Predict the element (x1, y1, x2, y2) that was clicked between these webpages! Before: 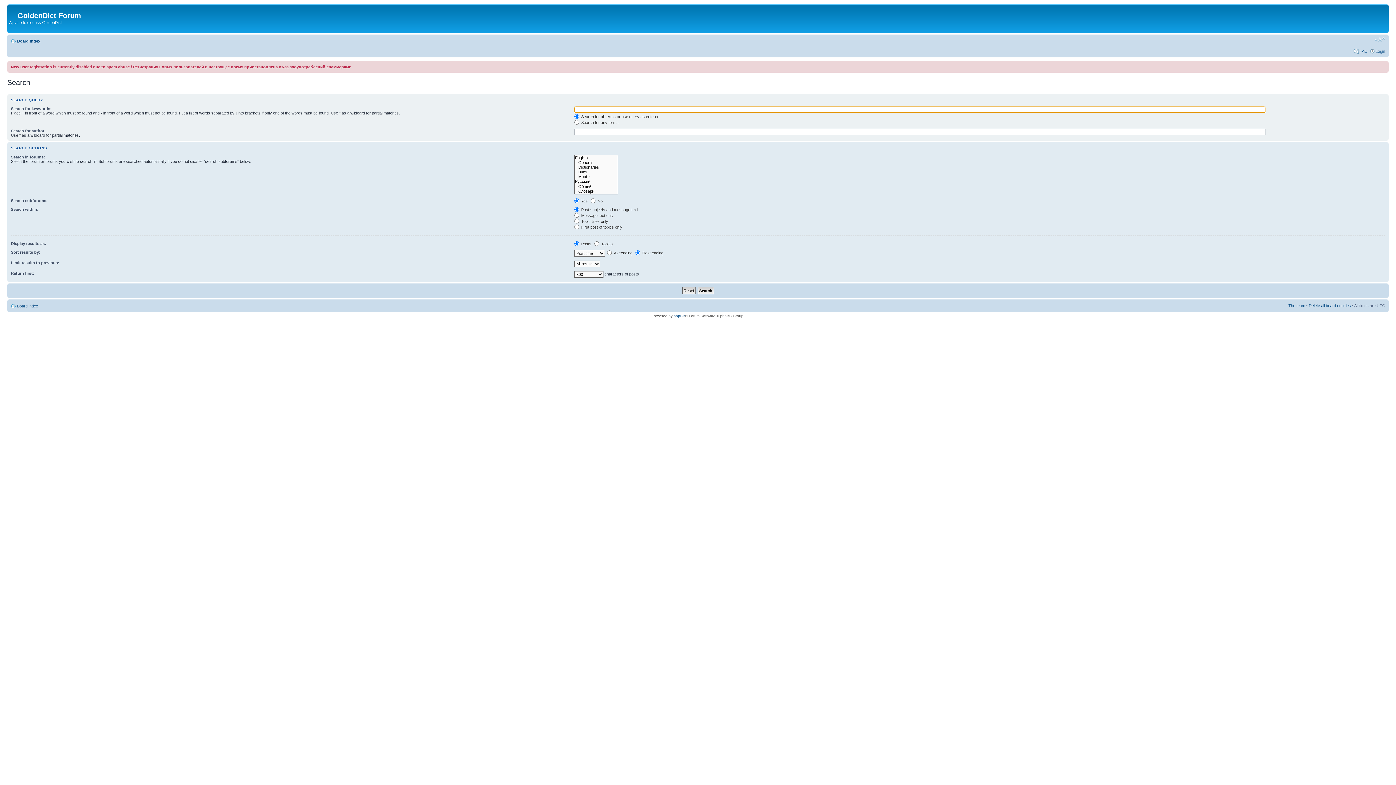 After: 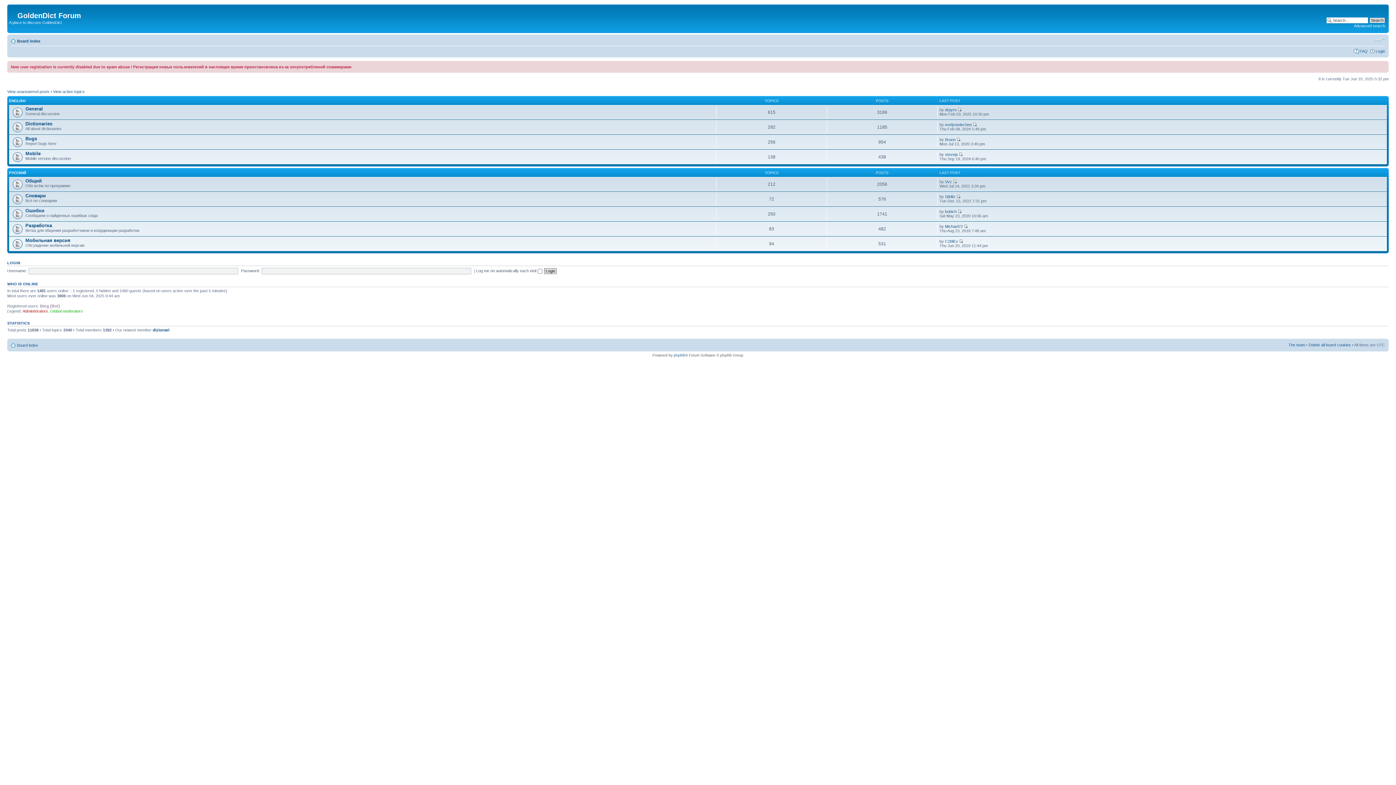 Action: label: Board index bbox: (17, 38, 40, 43)